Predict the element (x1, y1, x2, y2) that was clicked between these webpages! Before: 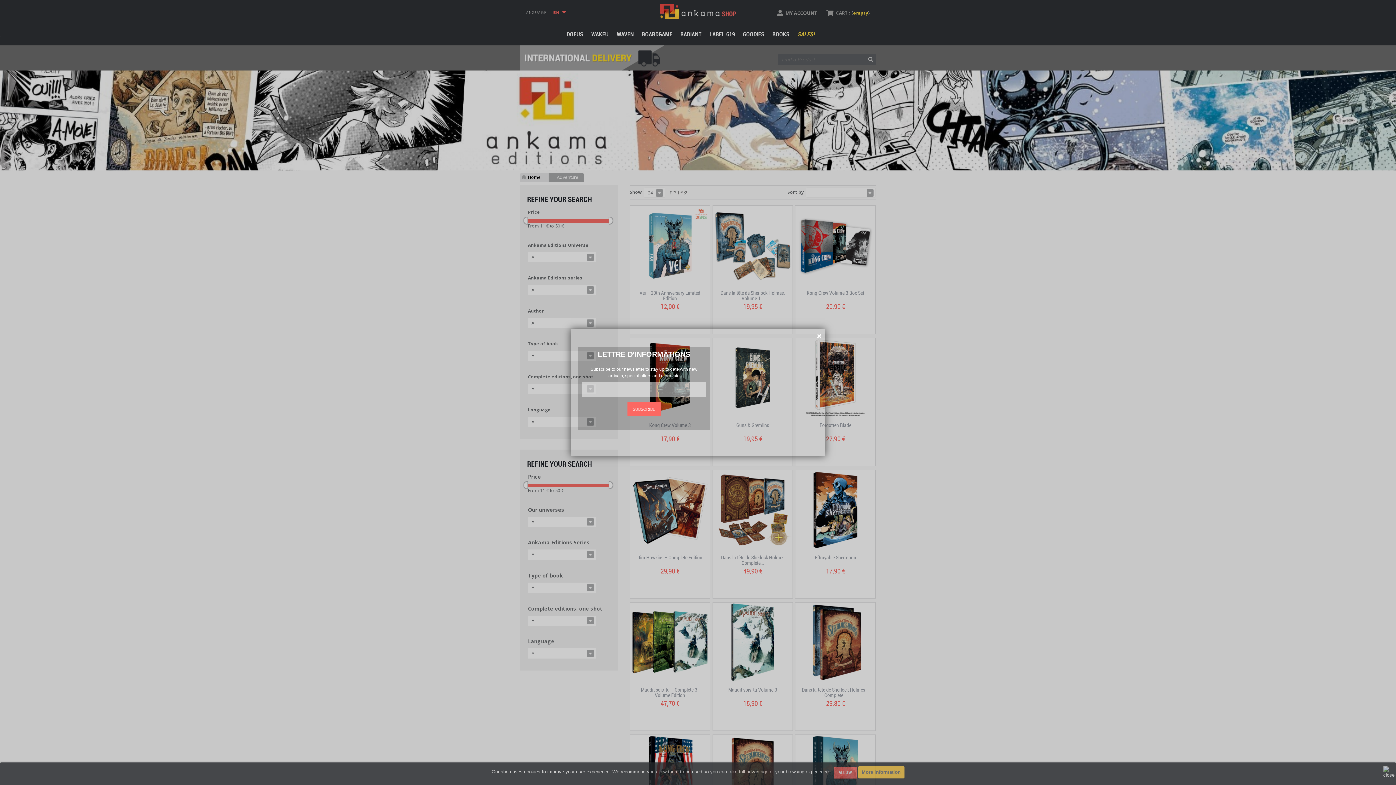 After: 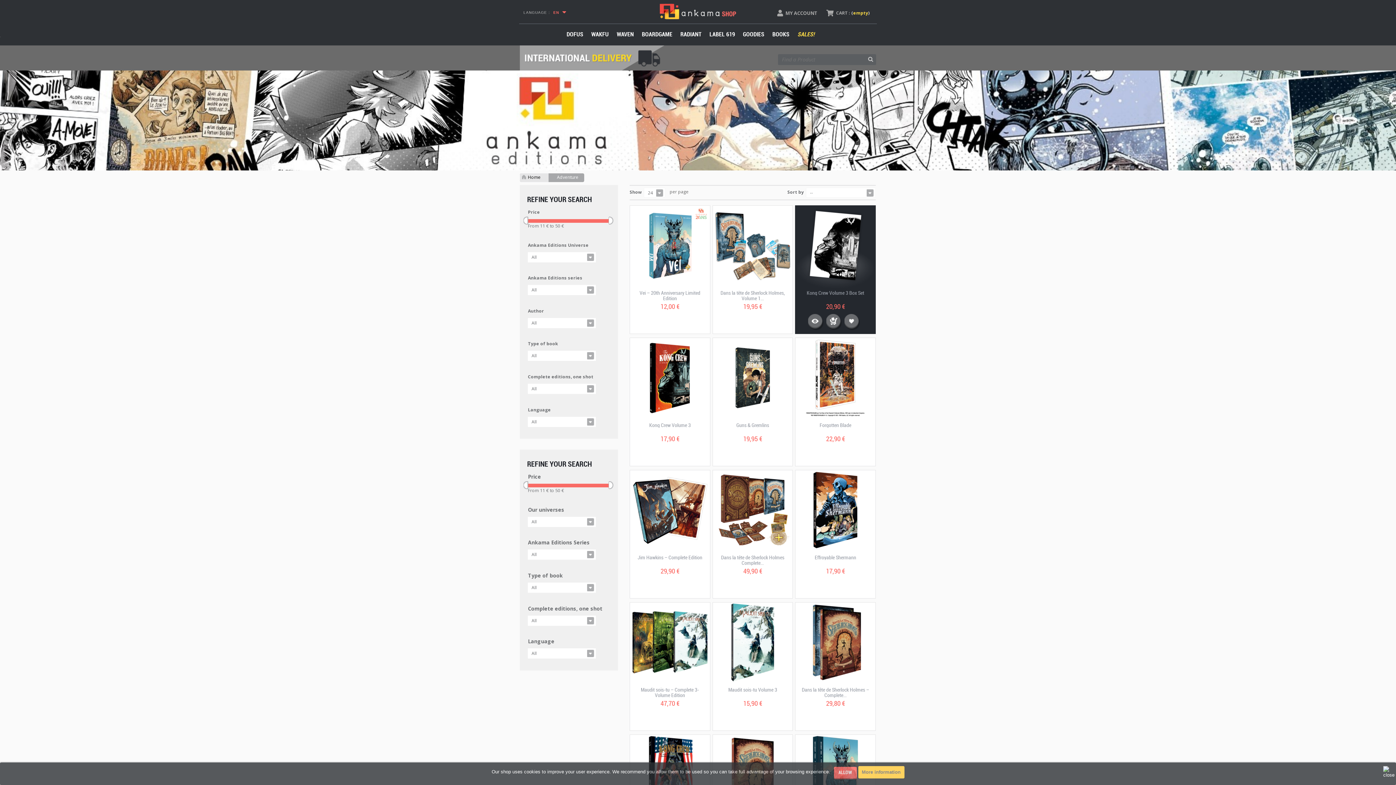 Action: bbox: (817, 332, 821, 339)